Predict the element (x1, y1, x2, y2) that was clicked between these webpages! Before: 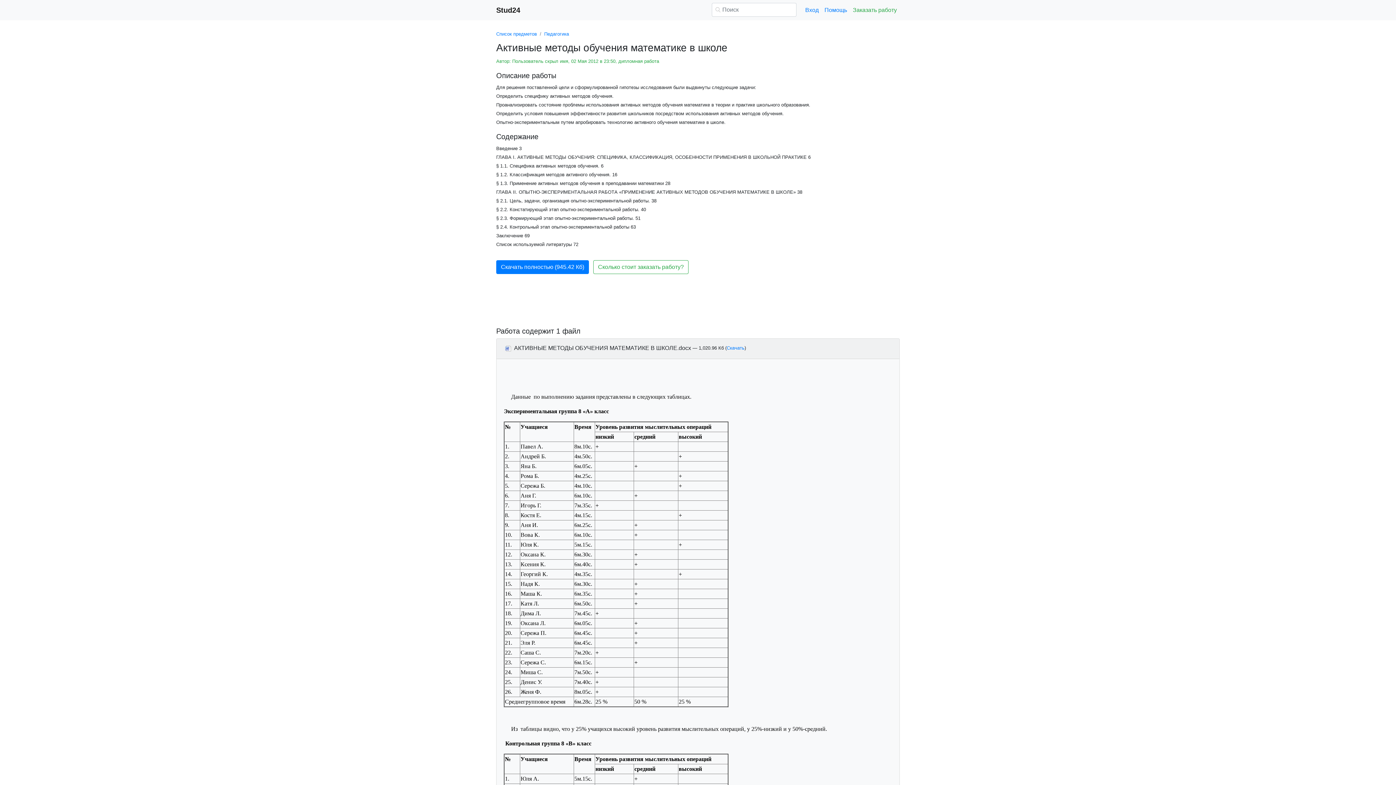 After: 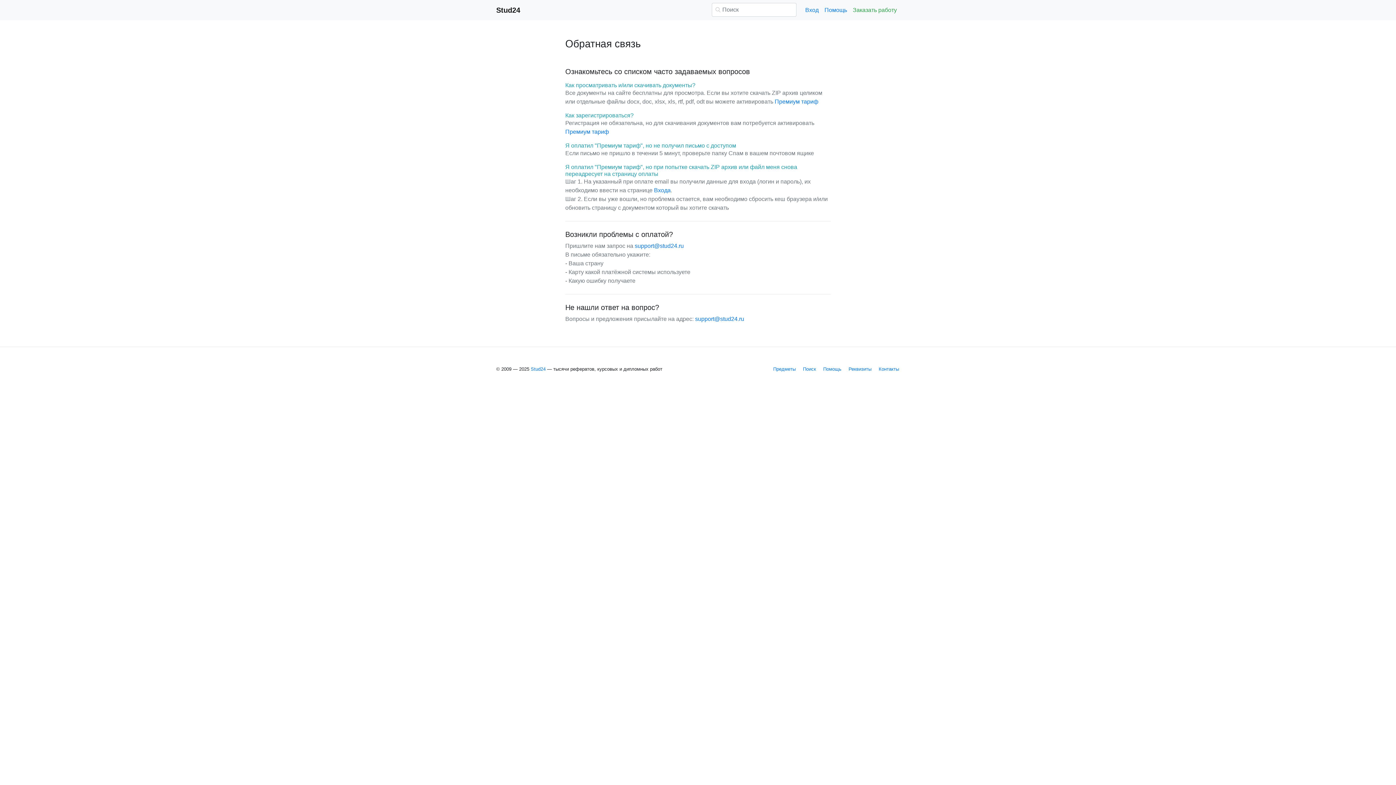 Action: label: Помощь bbox: (821, 2, 850, 17)